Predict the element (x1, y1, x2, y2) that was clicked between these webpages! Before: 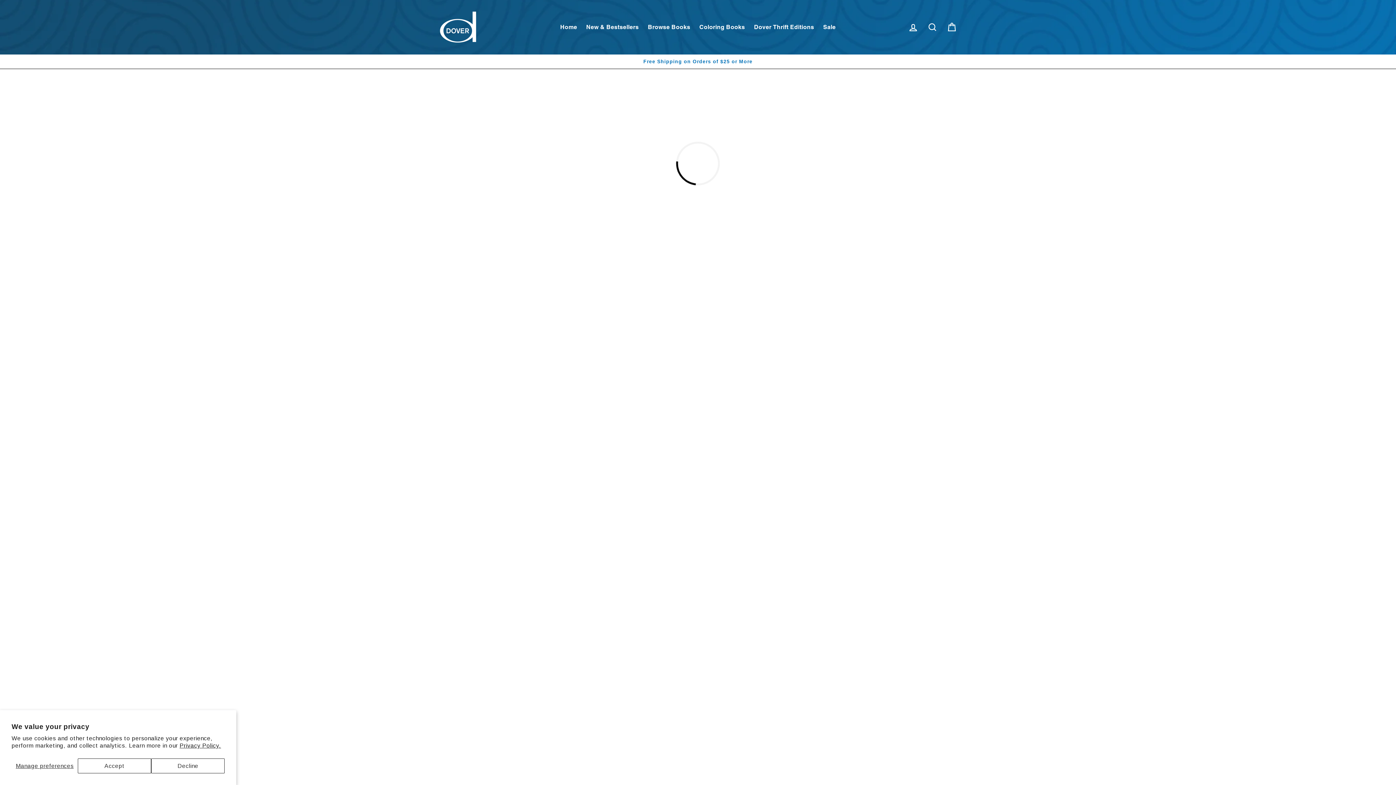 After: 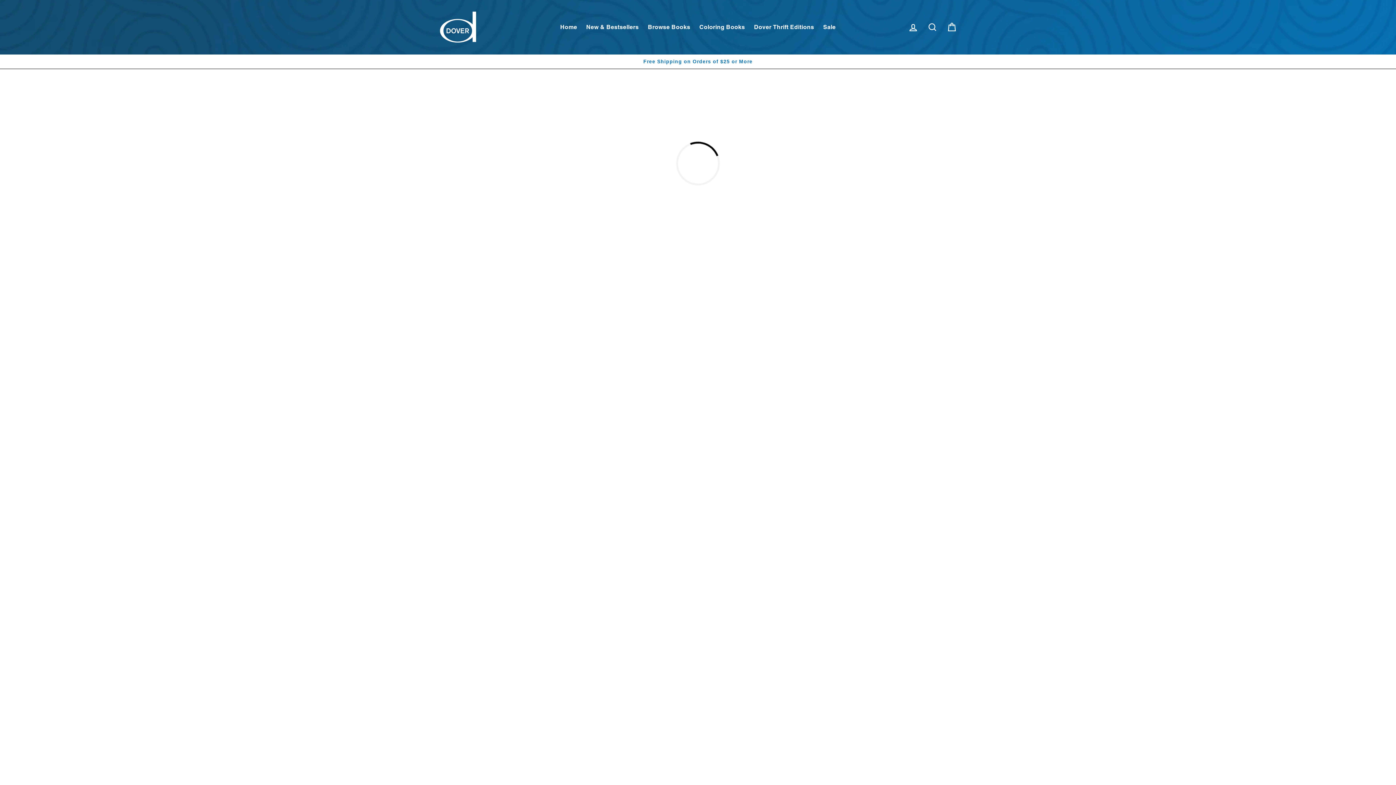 Action: bbox: (151, 758, 224, 773) label: Decline